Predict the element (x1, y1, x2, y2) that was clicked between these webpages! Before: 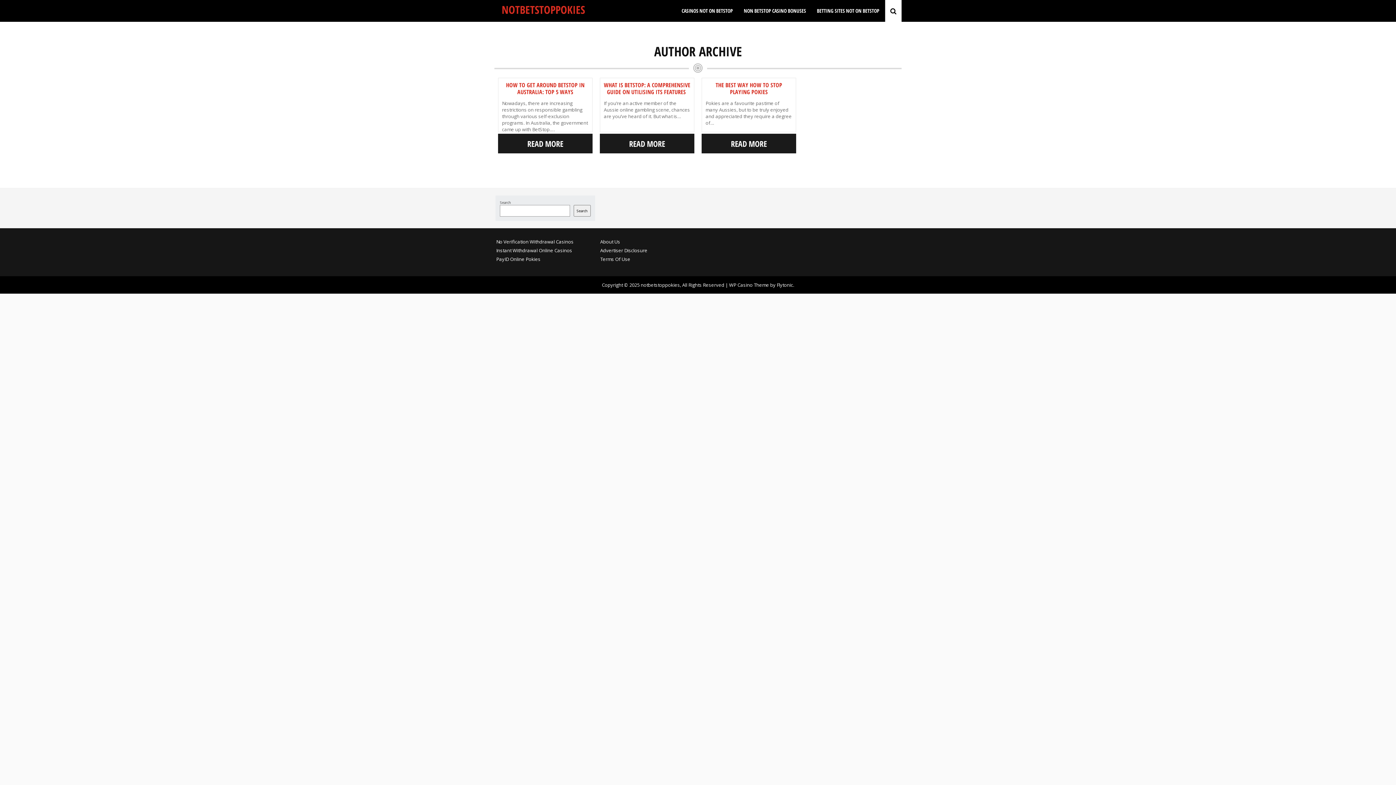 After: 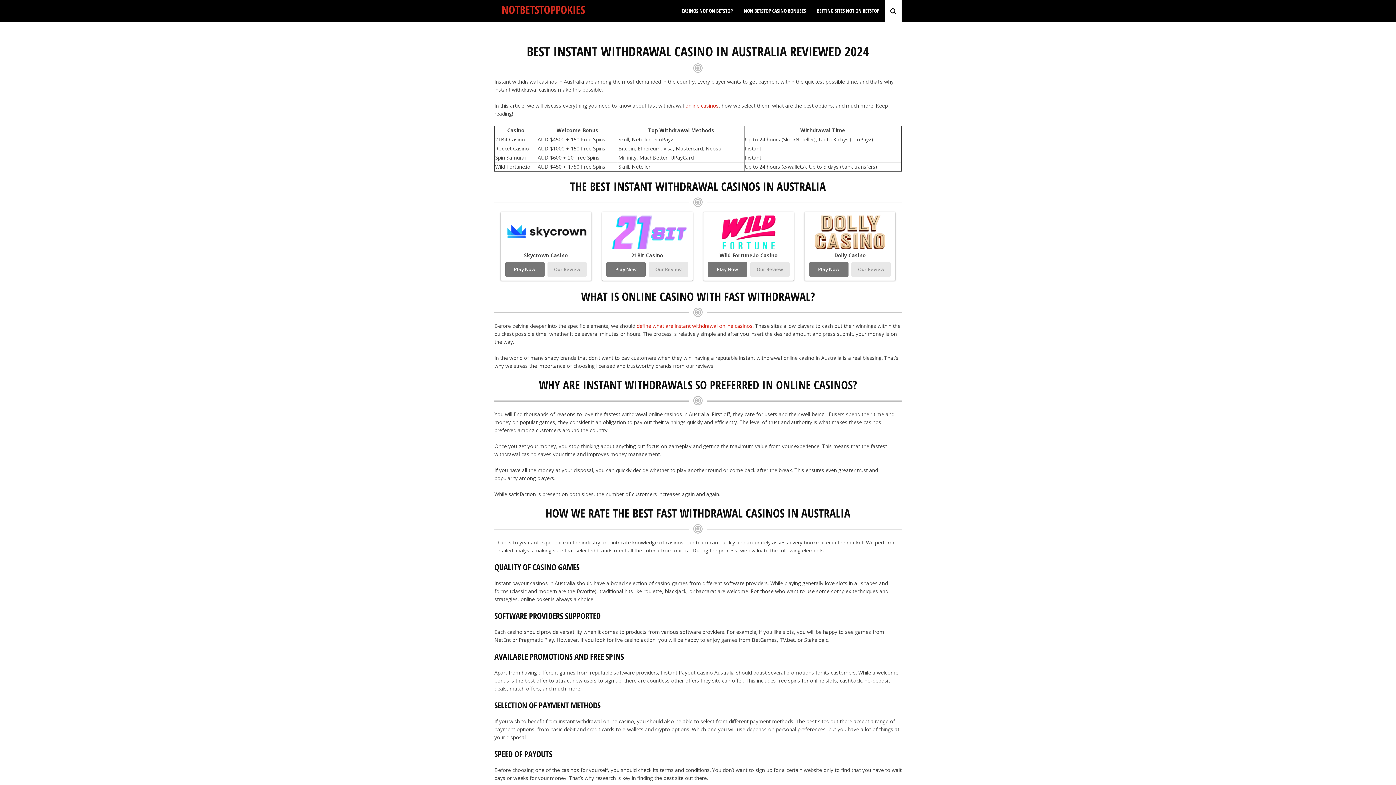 Action: bbox: (496, 247, 572, 253) label: Instant Withdrawal Online Casinos